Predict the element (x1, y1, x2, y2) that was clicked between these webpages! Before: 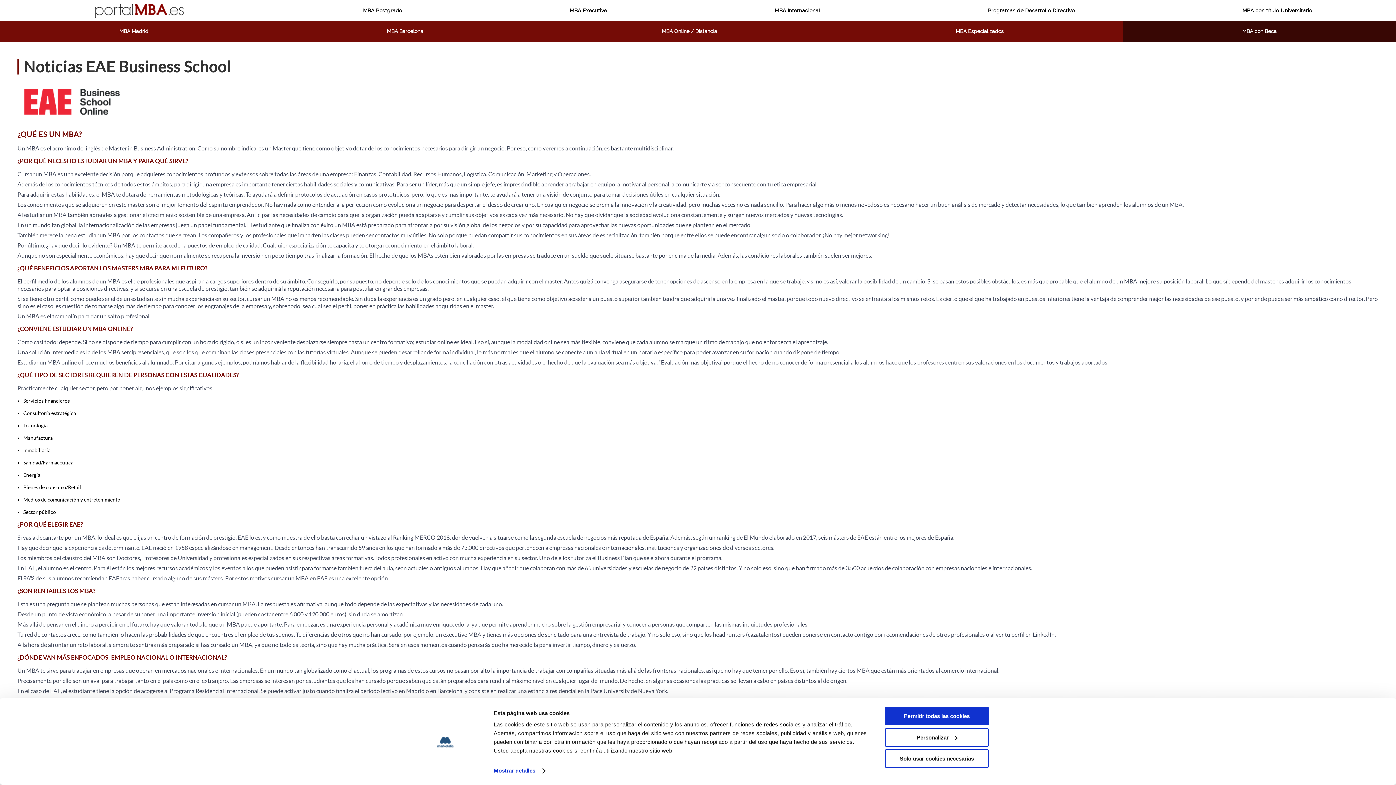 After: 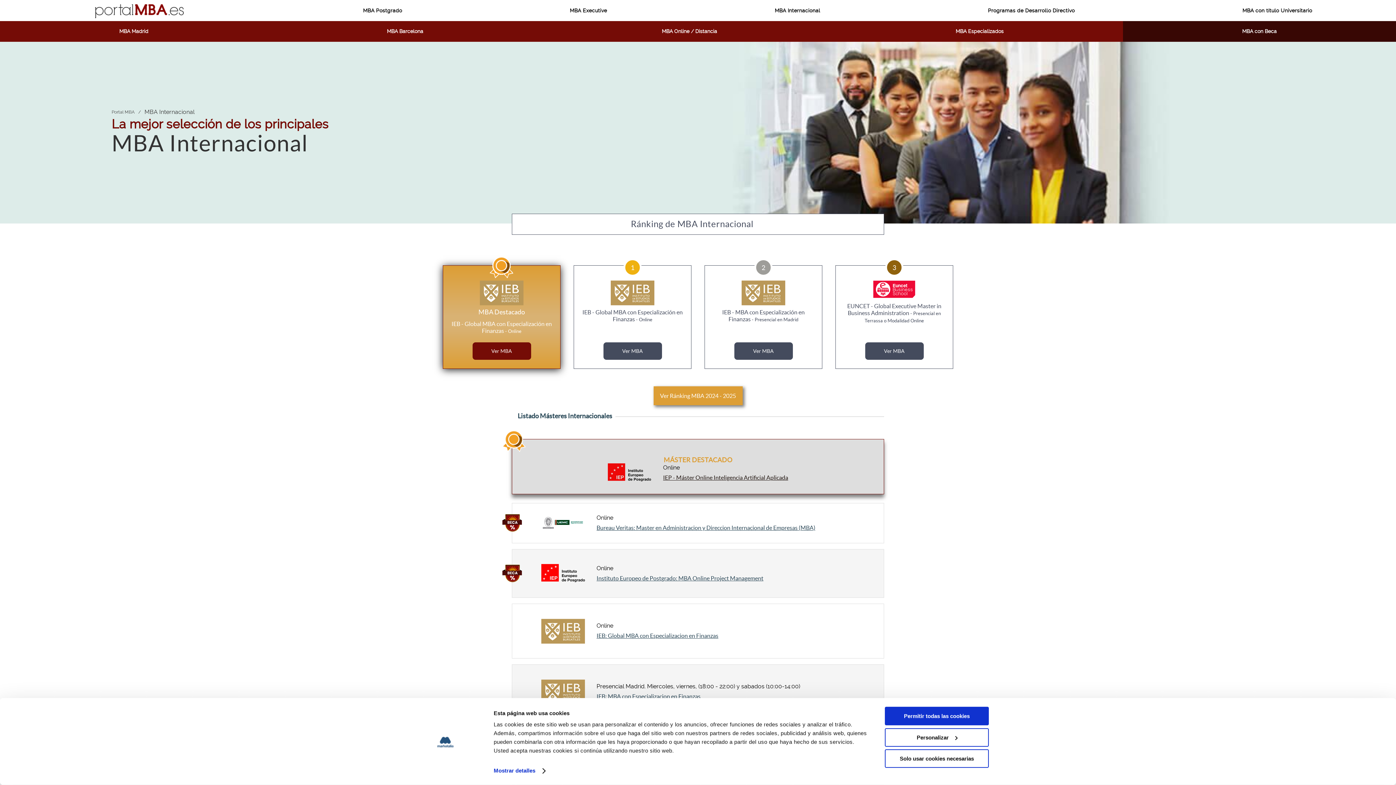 Action: label: MBA Internacional bbox: (691, 0, 904, 20)